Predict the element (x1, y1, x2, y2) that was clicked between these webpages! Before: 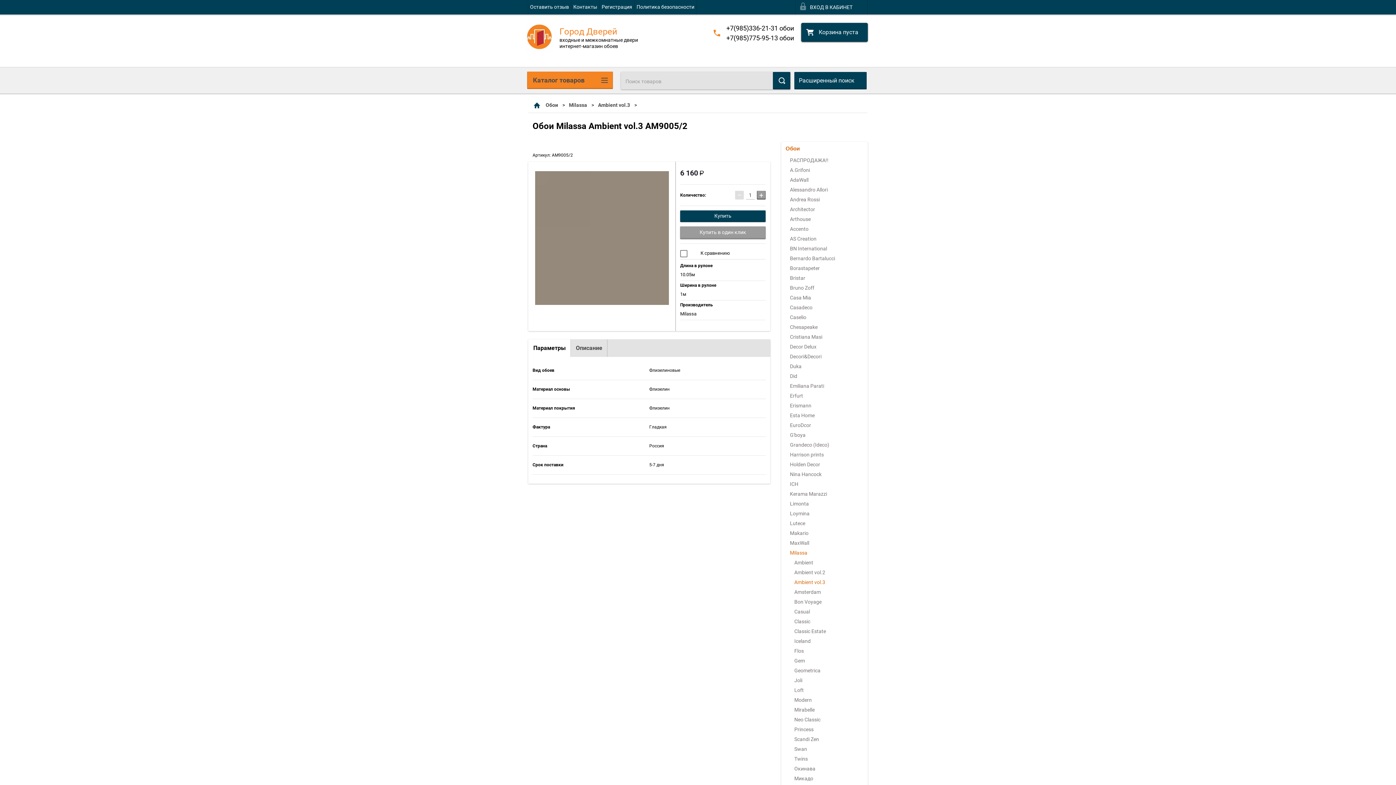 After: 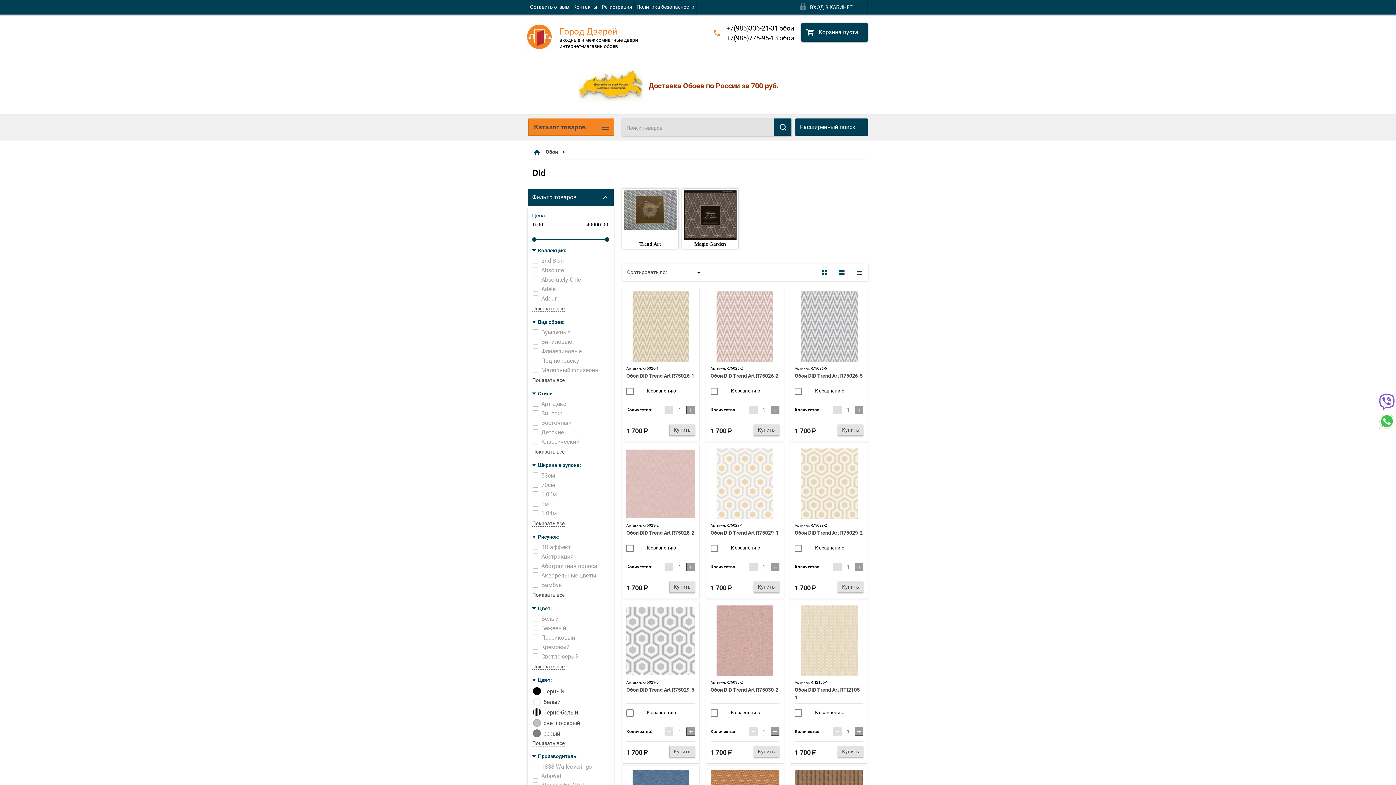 Action: label: Did bbox: (781, 371, 868, 381)